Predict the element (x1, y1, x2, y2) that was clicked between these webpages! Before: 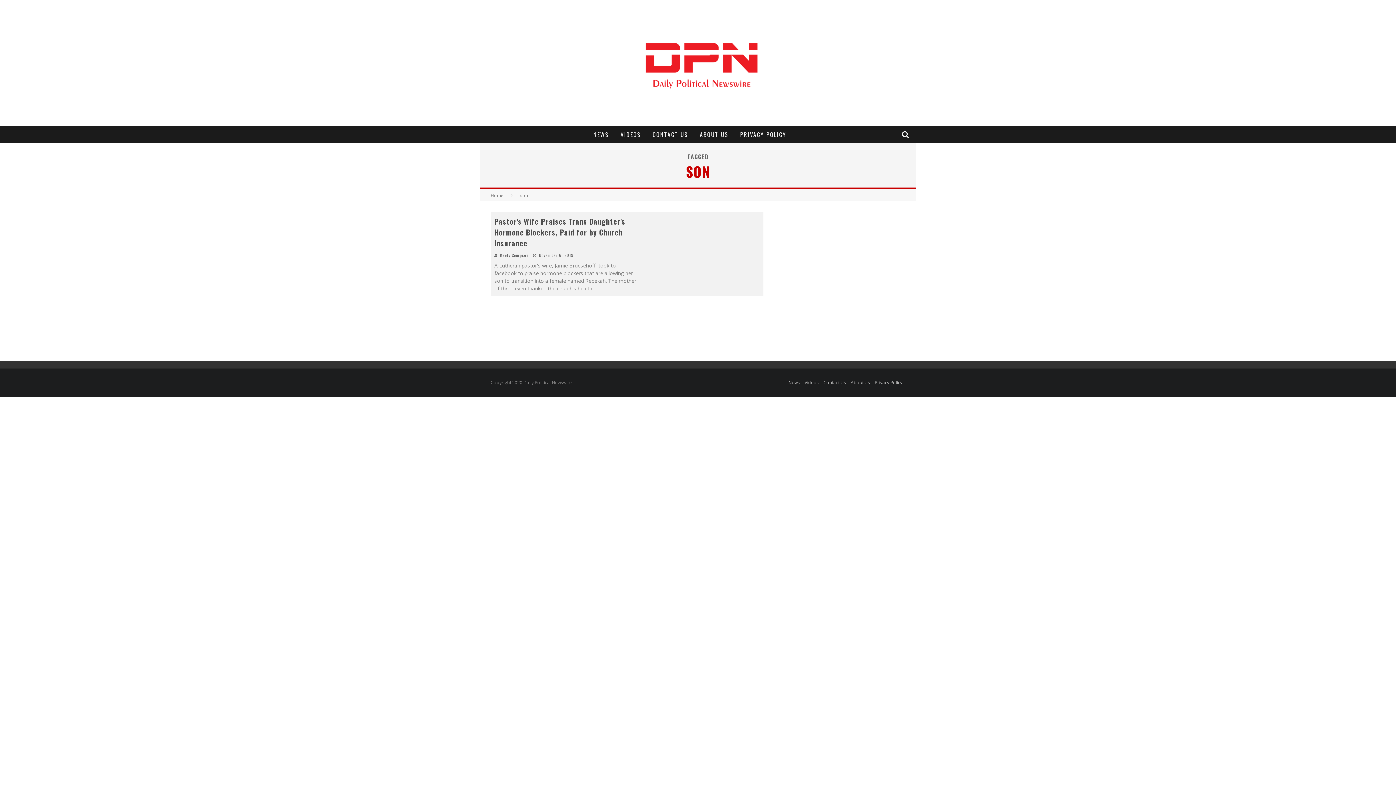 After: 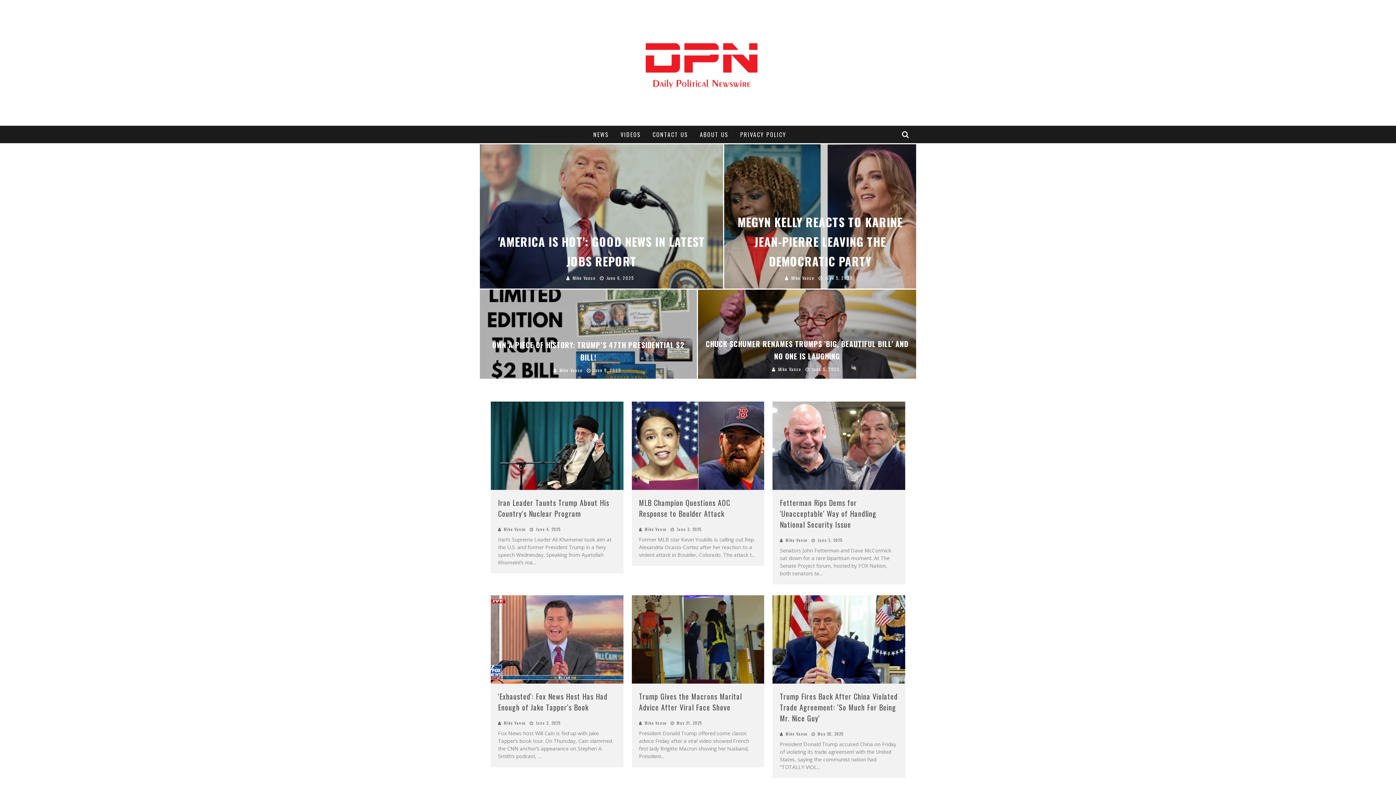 Action: bbox: (490, 192, 503, 198) label: Home